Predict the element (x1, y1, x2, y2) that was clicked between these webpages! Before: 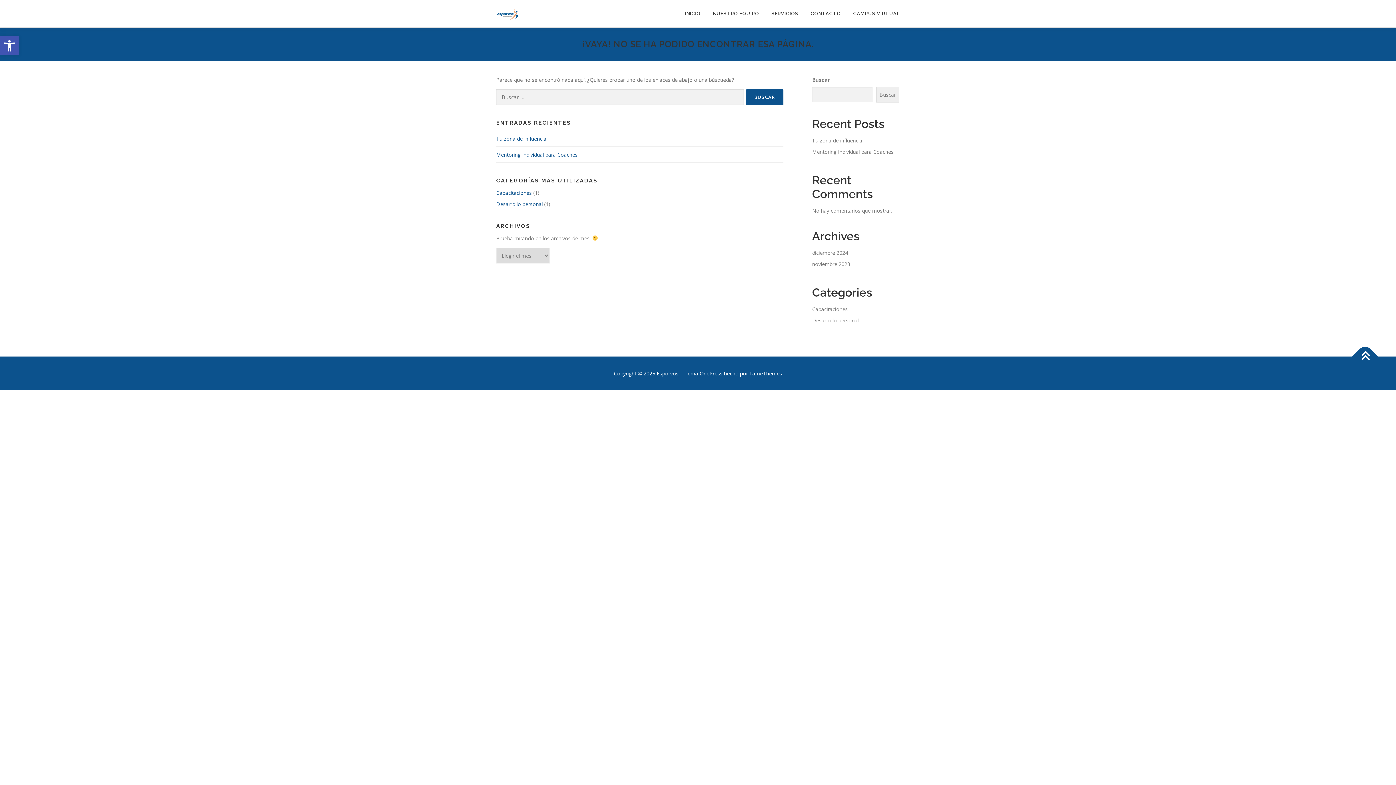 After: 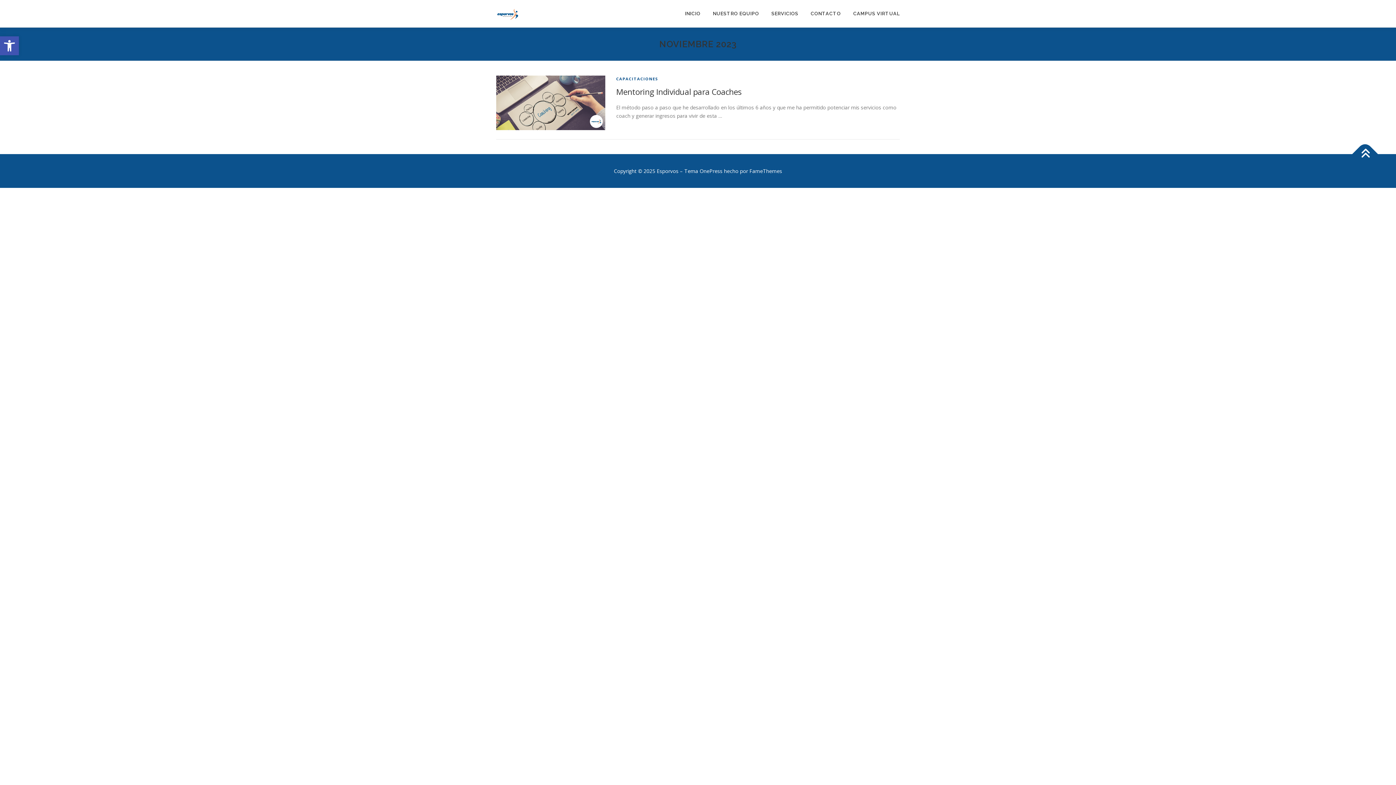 Action: bbox: (812, 260, 850, 267) label: noviembre 2023